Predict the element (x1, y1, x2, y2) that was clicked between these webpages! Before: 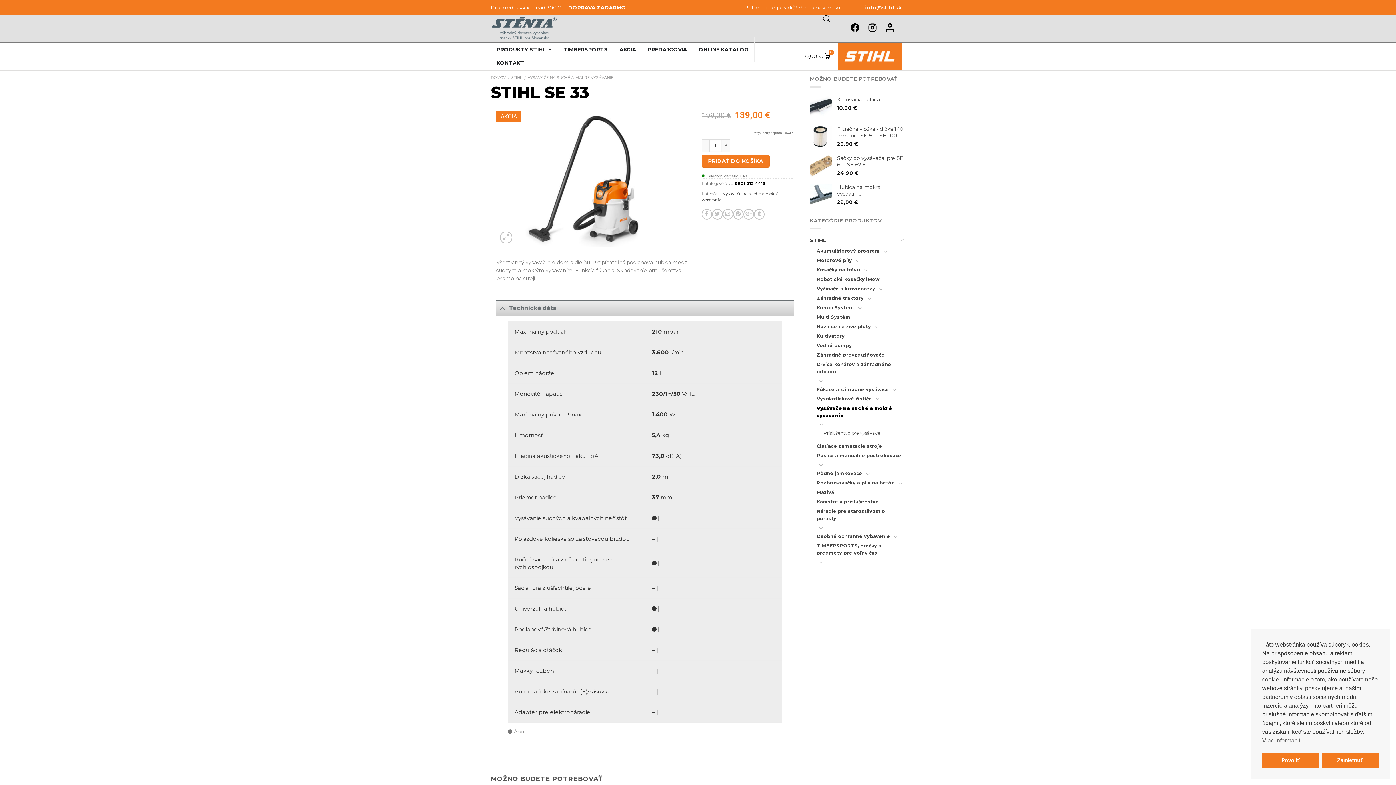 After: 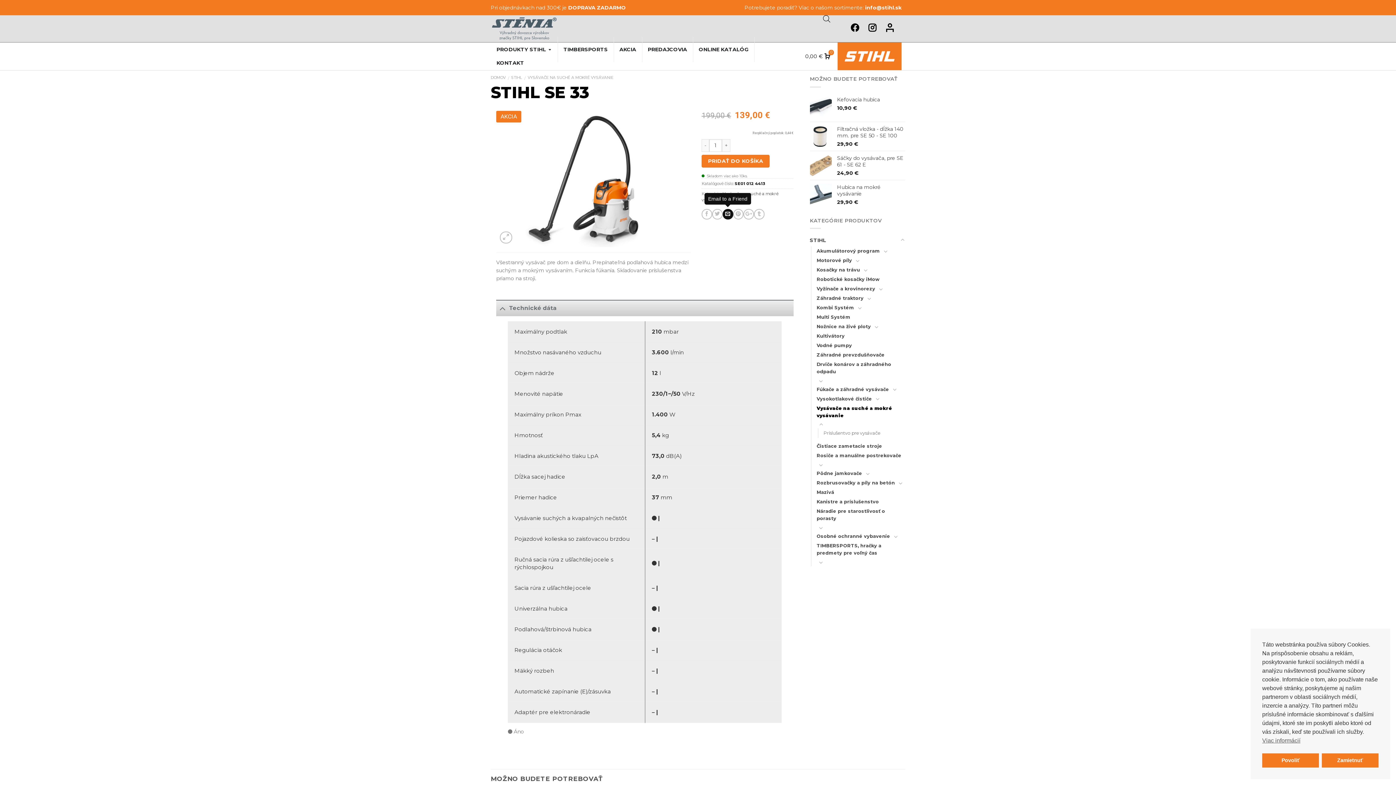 Action: bbox: (722, 209, 733, 219)